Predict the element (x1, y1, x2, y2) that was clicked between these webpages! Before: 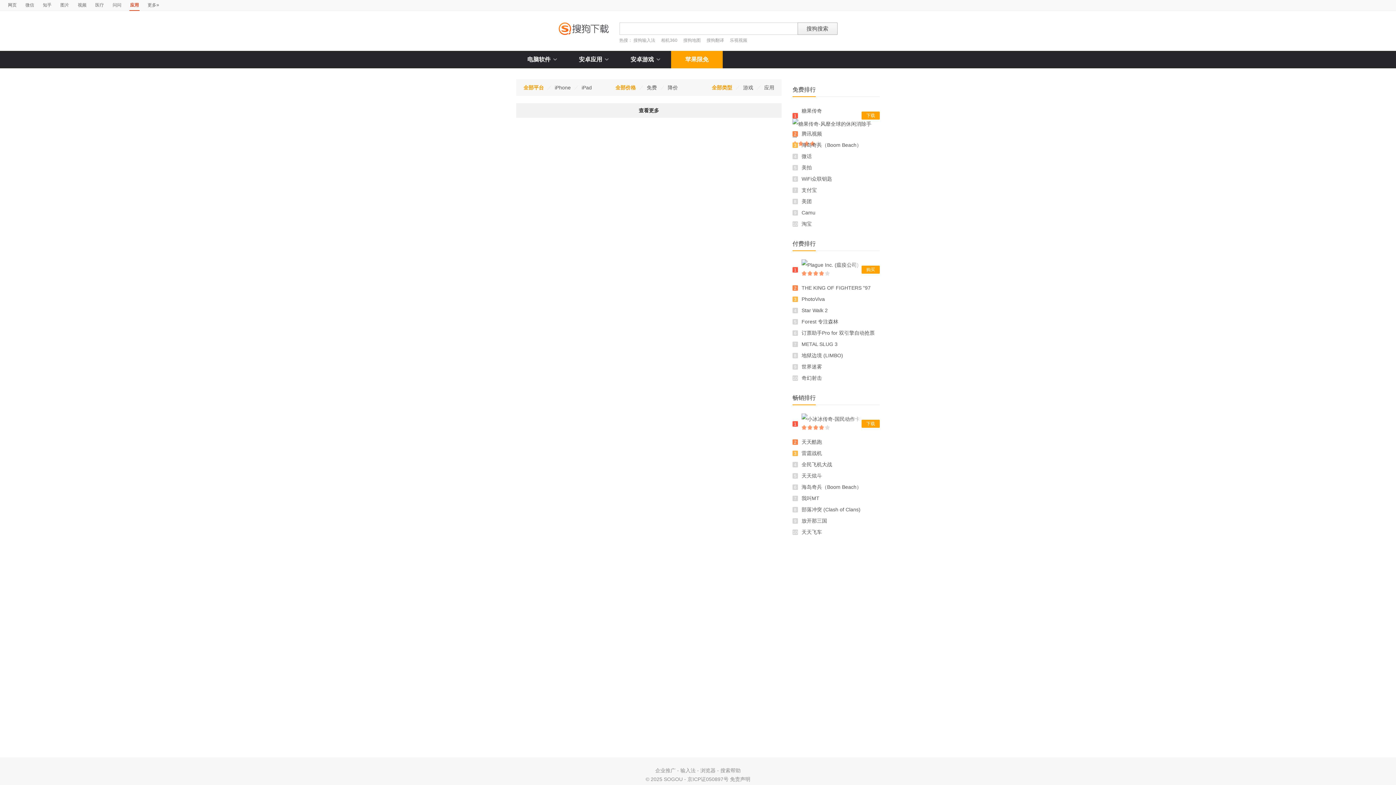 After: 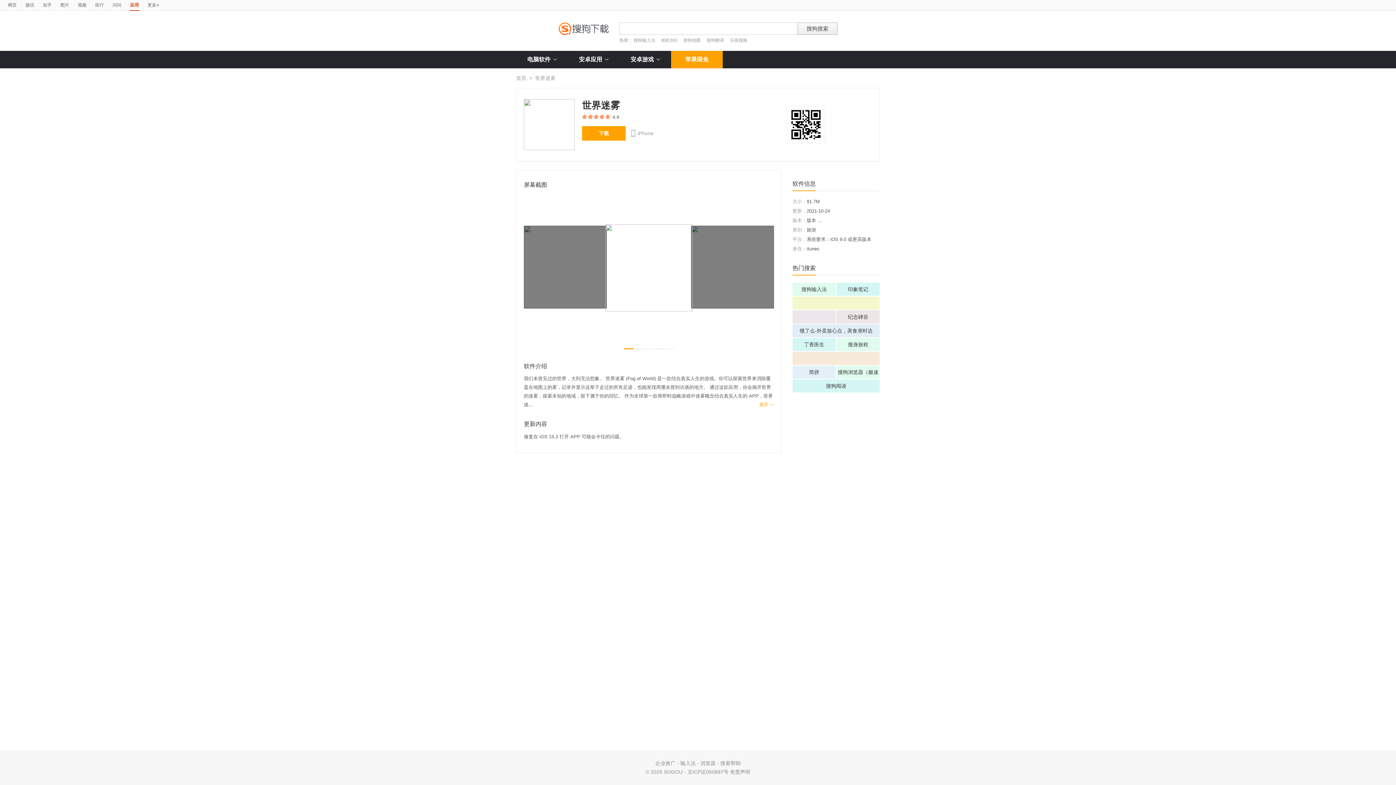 Action: bbox: (801, 364, 822, 369) label: 世界迷‪雾‬